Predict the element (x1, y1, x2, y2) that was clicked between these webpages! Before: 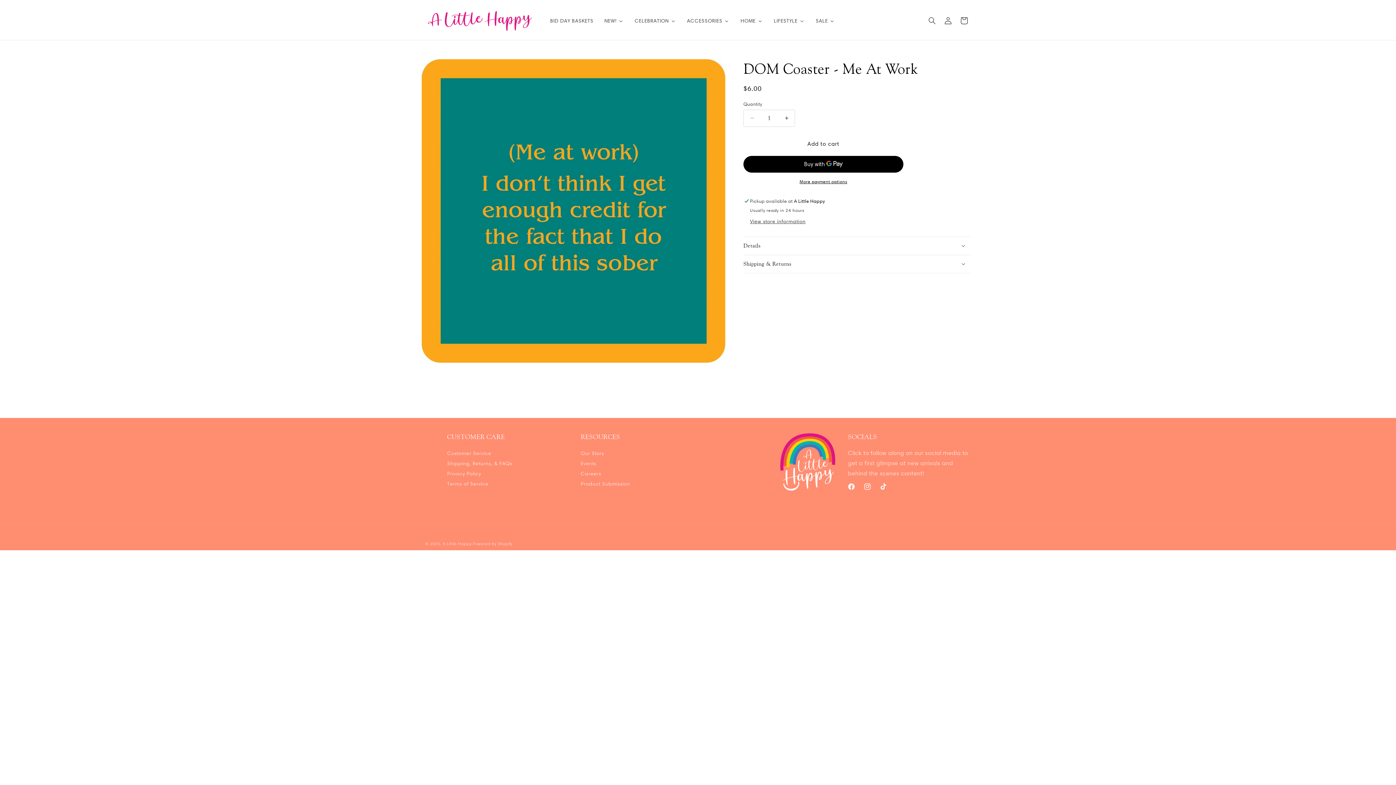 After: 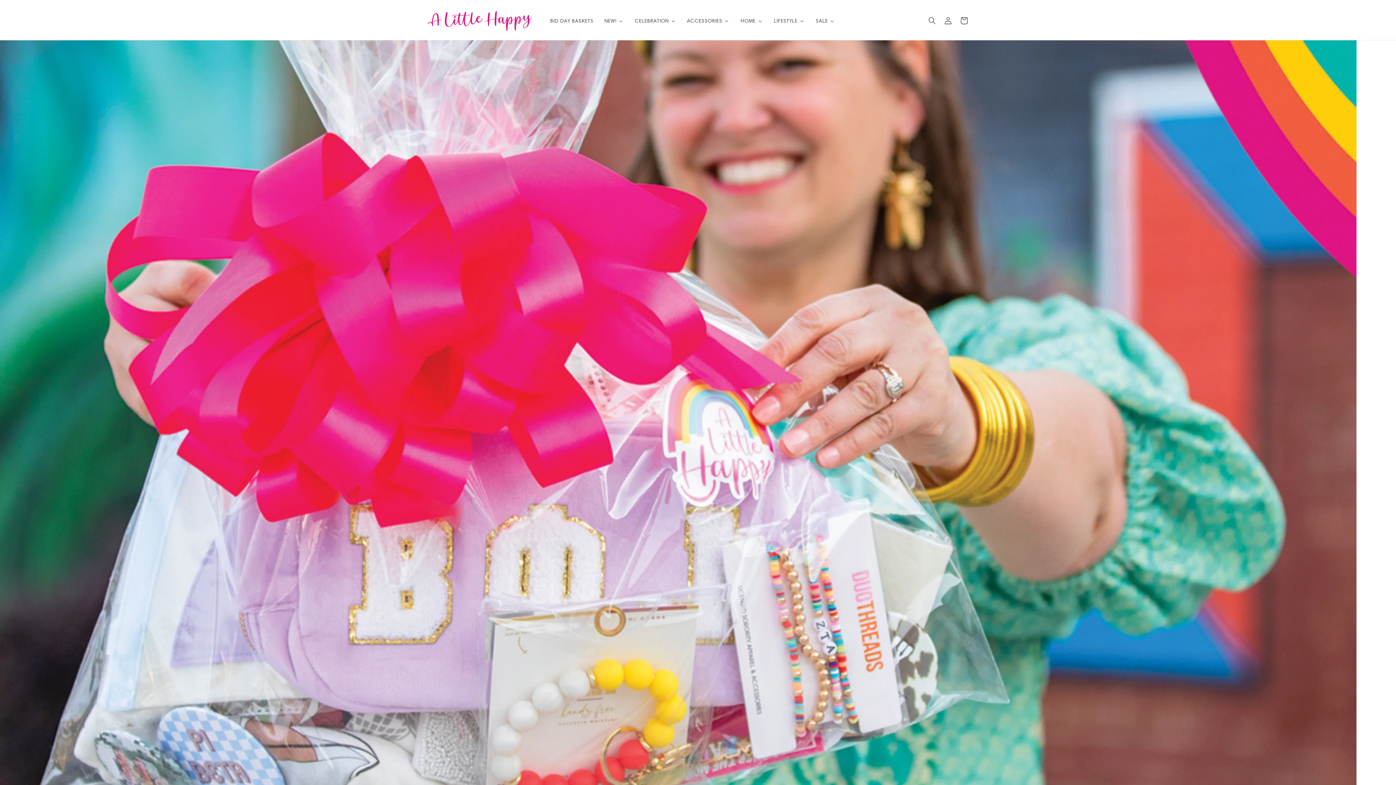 Action: bbox: (442, 541, 471, 546) label: A Little Happy